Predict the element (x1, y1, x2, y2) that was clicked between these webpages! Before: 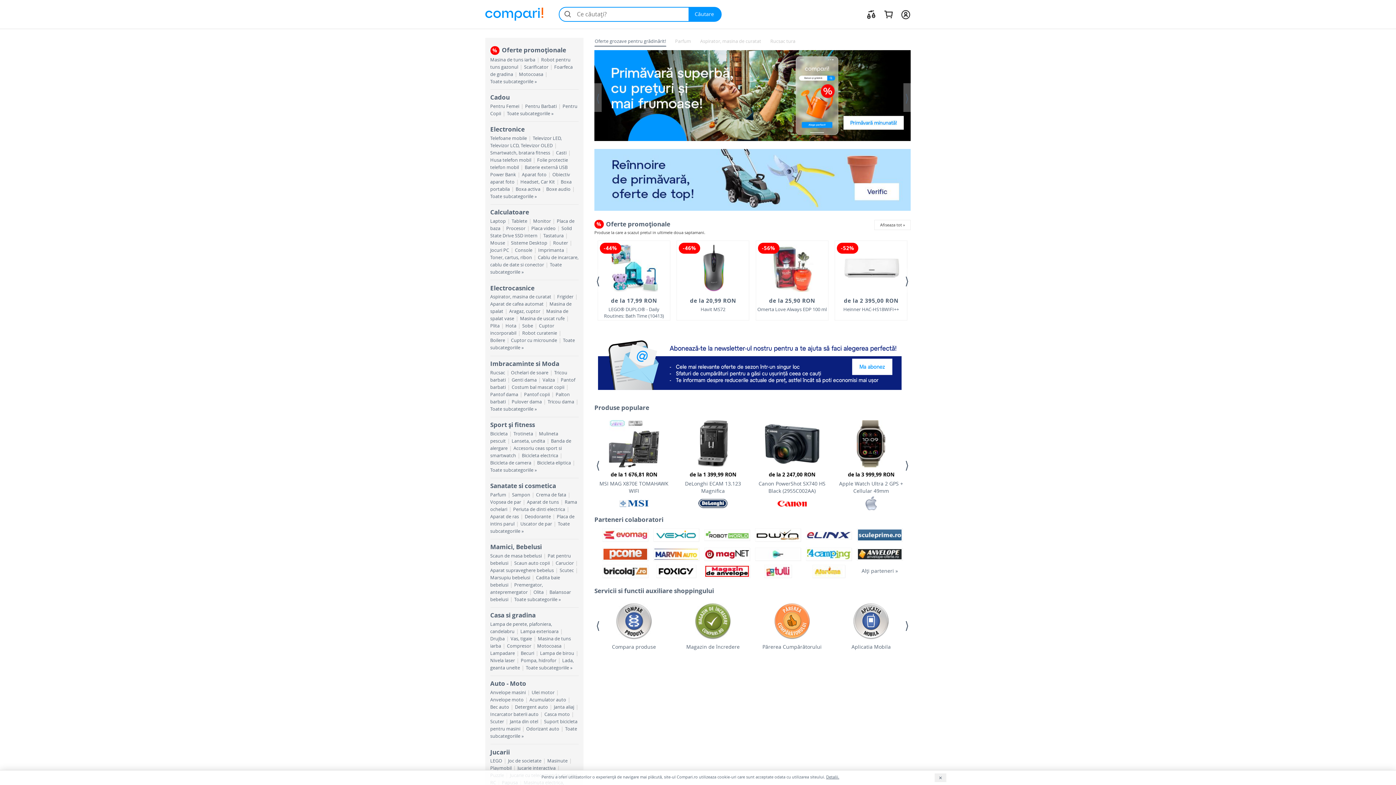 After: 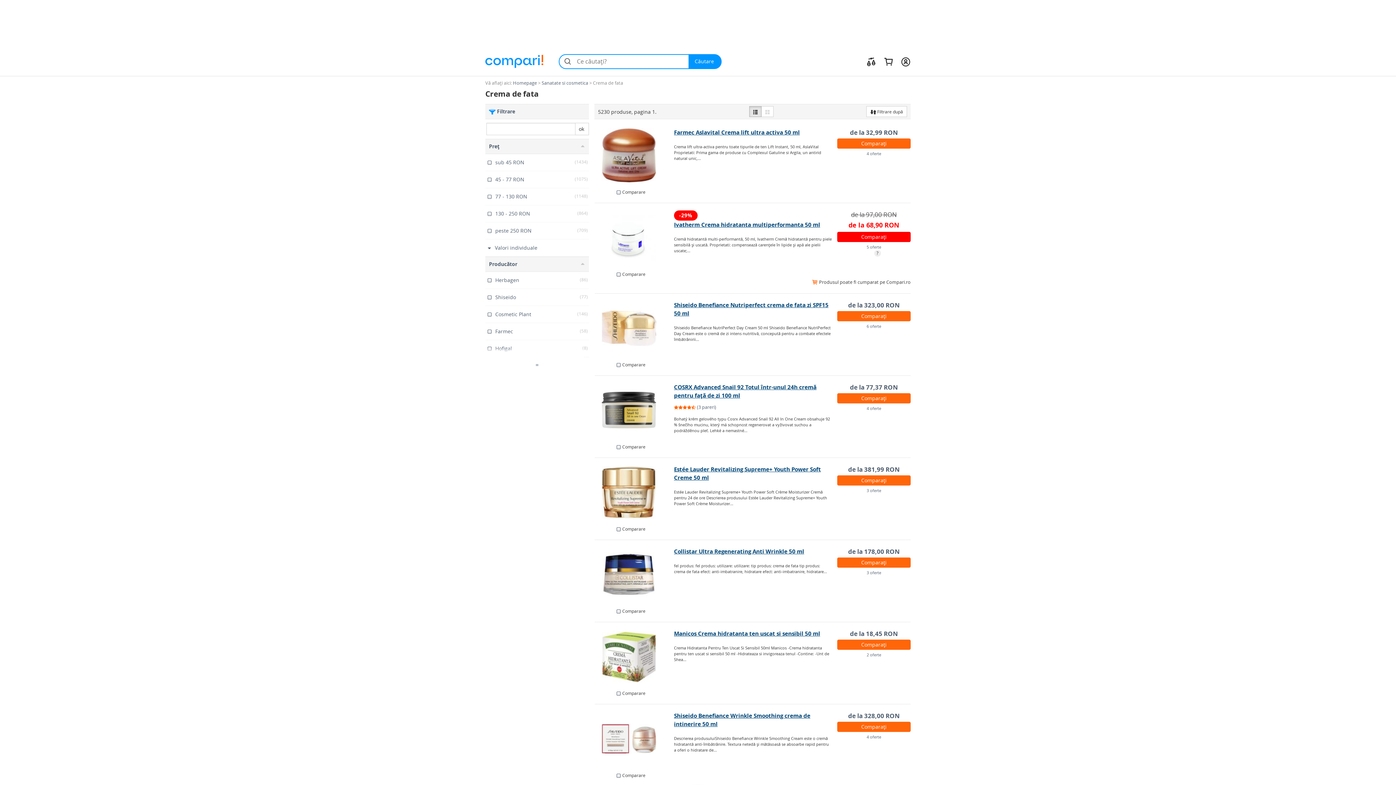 Action: bbox: (536, 491, 566, 498) label: Crema de fata